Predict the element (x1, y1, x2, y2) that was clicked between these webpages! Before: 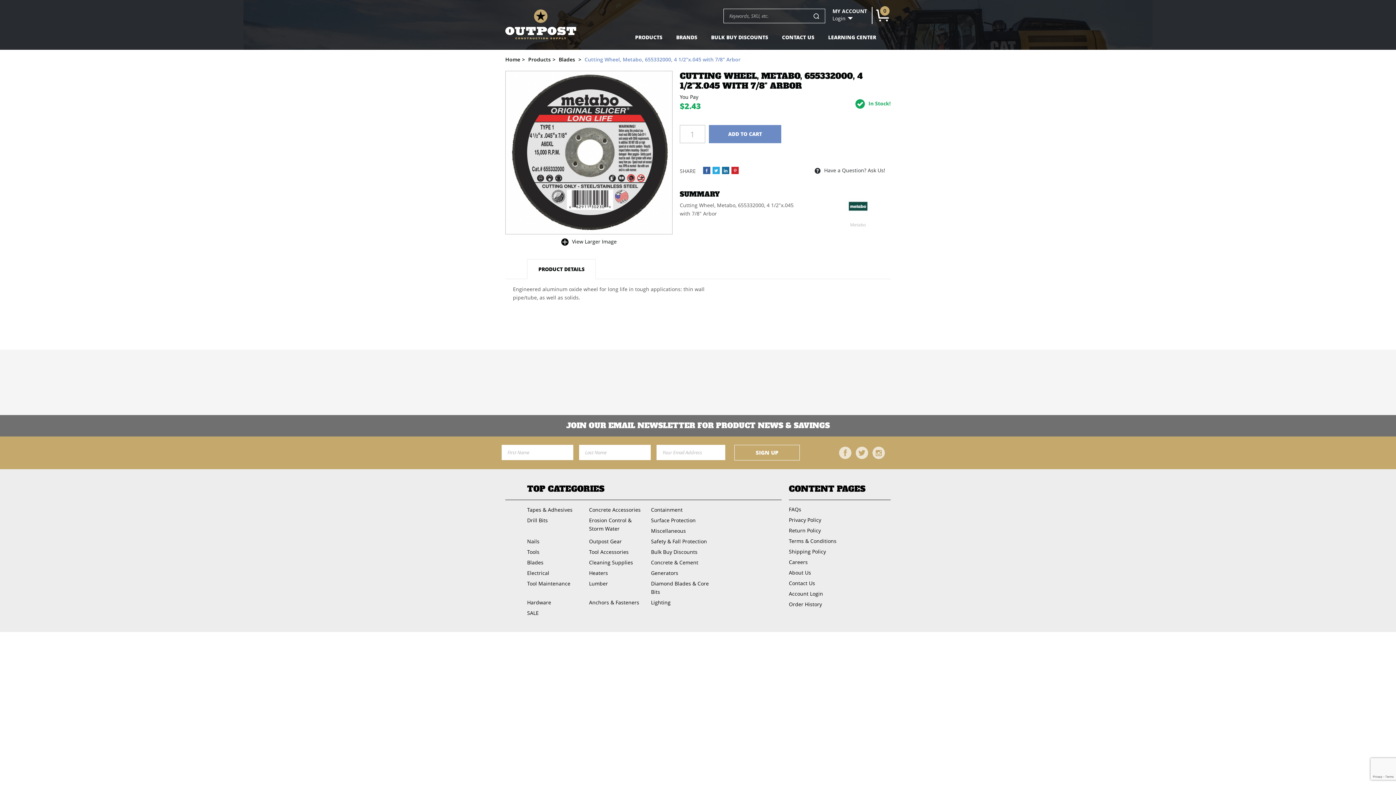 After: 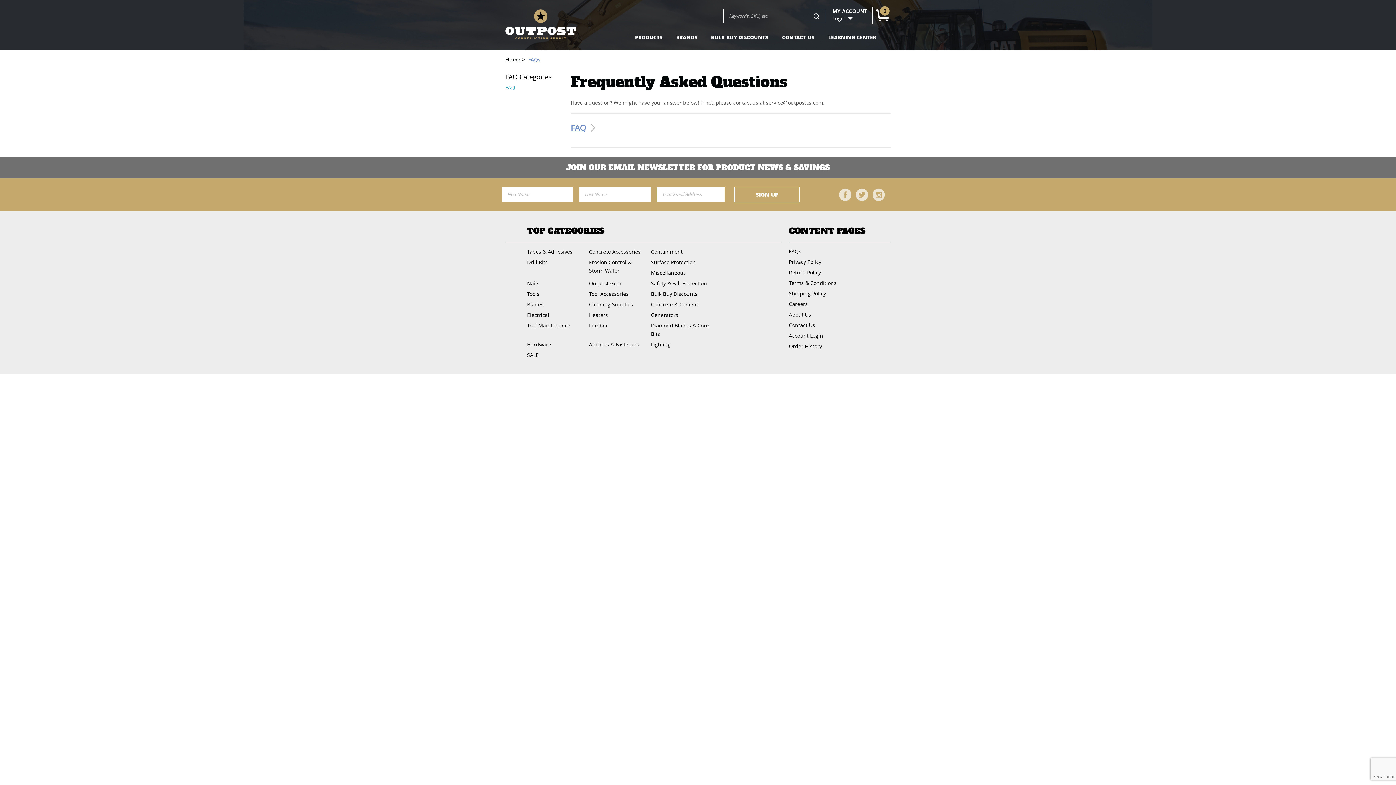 Action: label: FAQs bbox: (789, 504, 890, 515)